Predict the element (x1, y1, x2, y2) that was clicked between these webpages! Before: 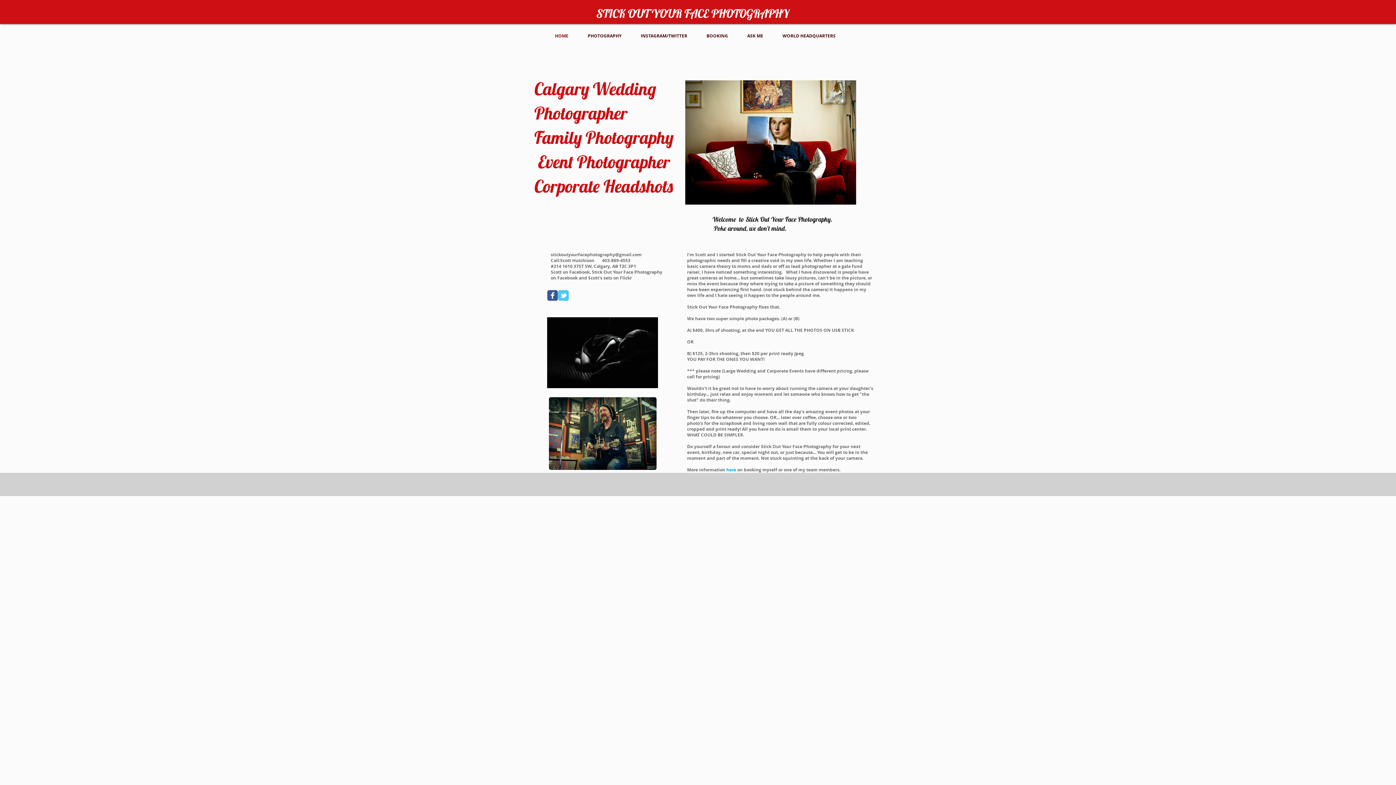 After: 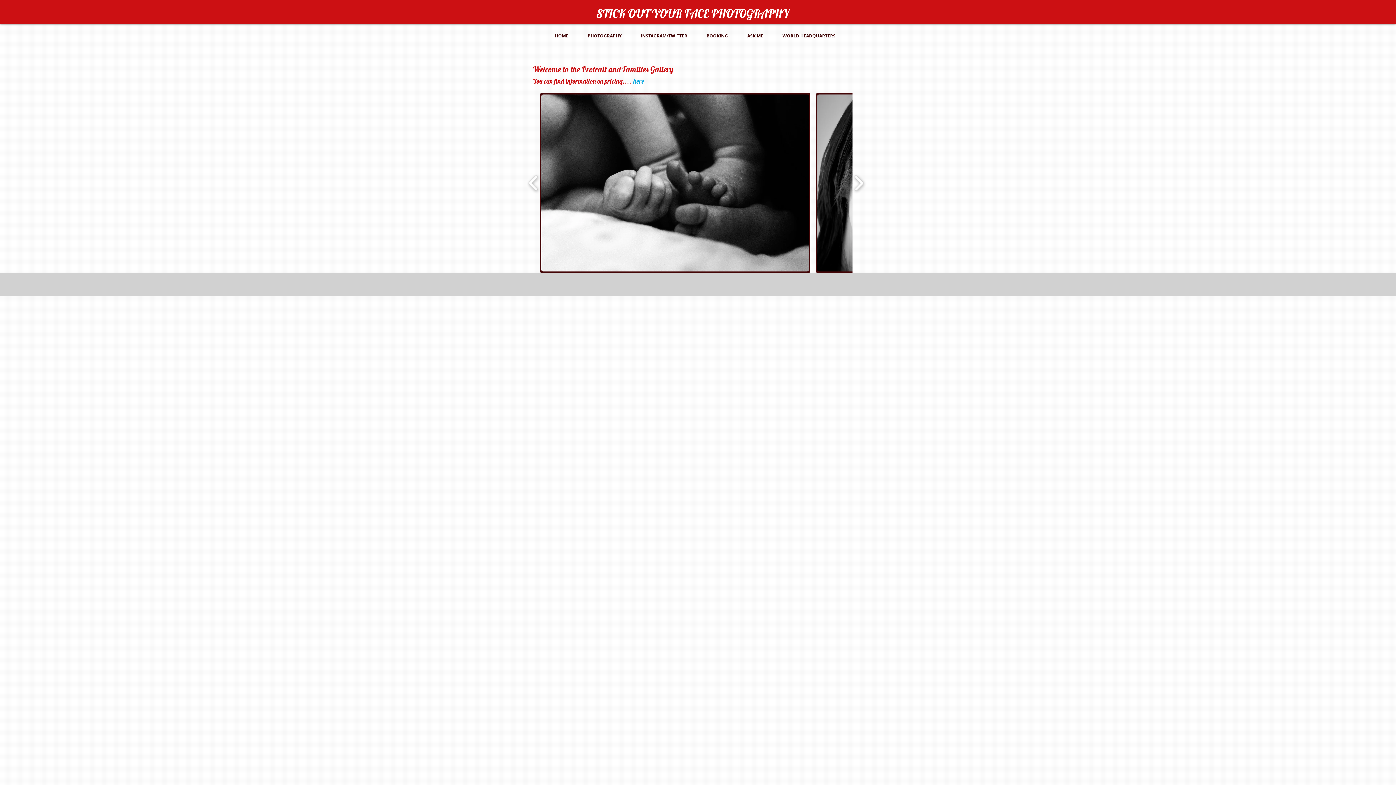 Action: bbox: (547, 317, 658, 388)